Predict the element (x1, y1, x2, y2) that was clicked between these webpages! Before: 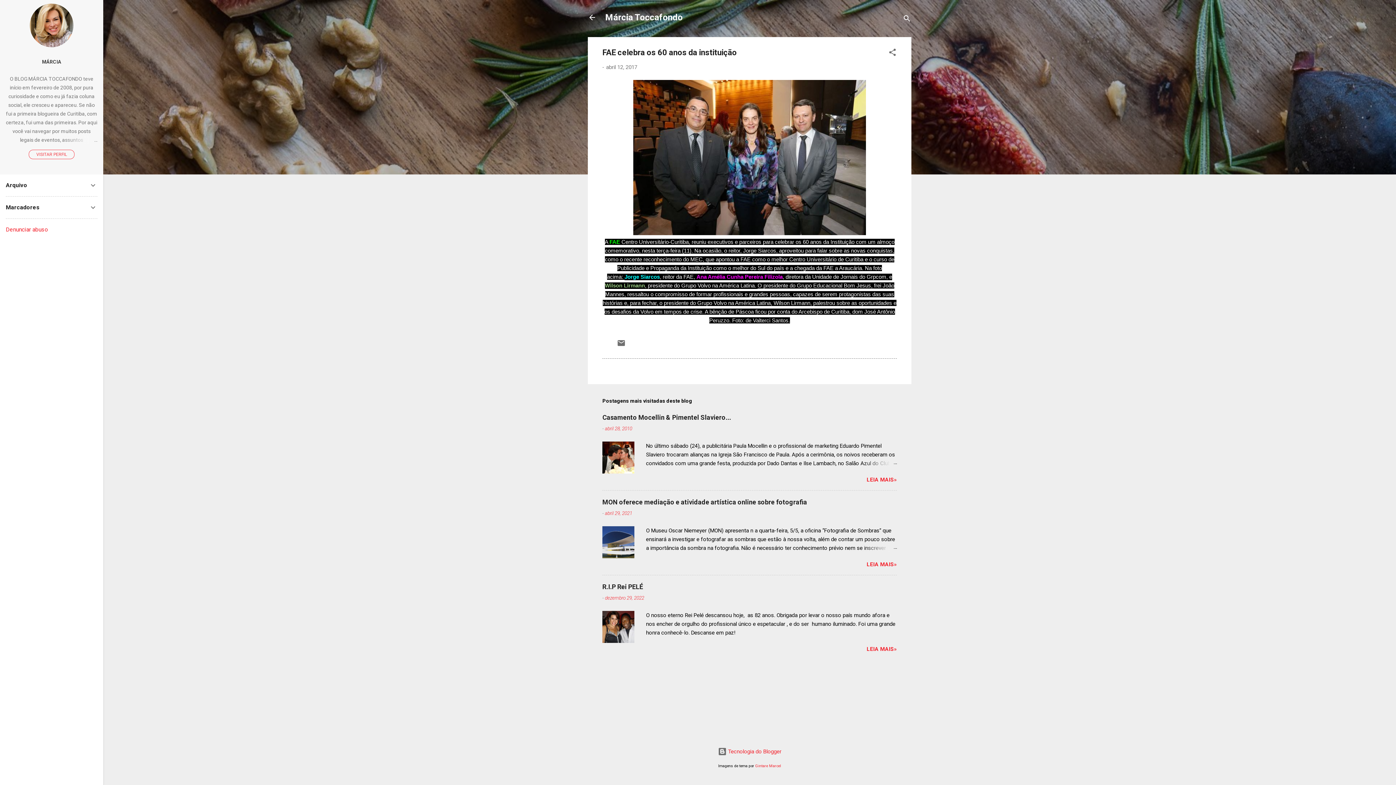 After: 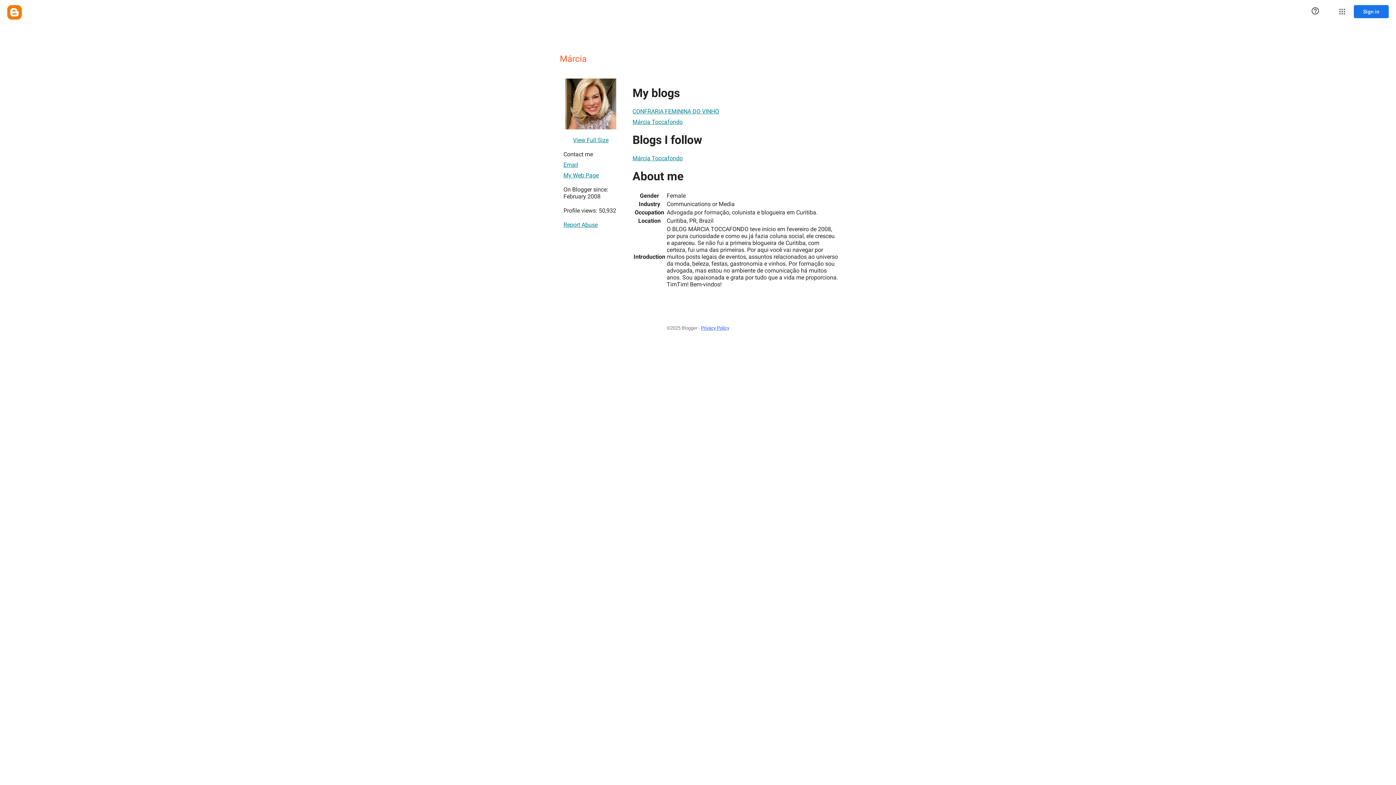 Action: label: VISITAR PERFIL bbox: (28, 149, 74, 159)